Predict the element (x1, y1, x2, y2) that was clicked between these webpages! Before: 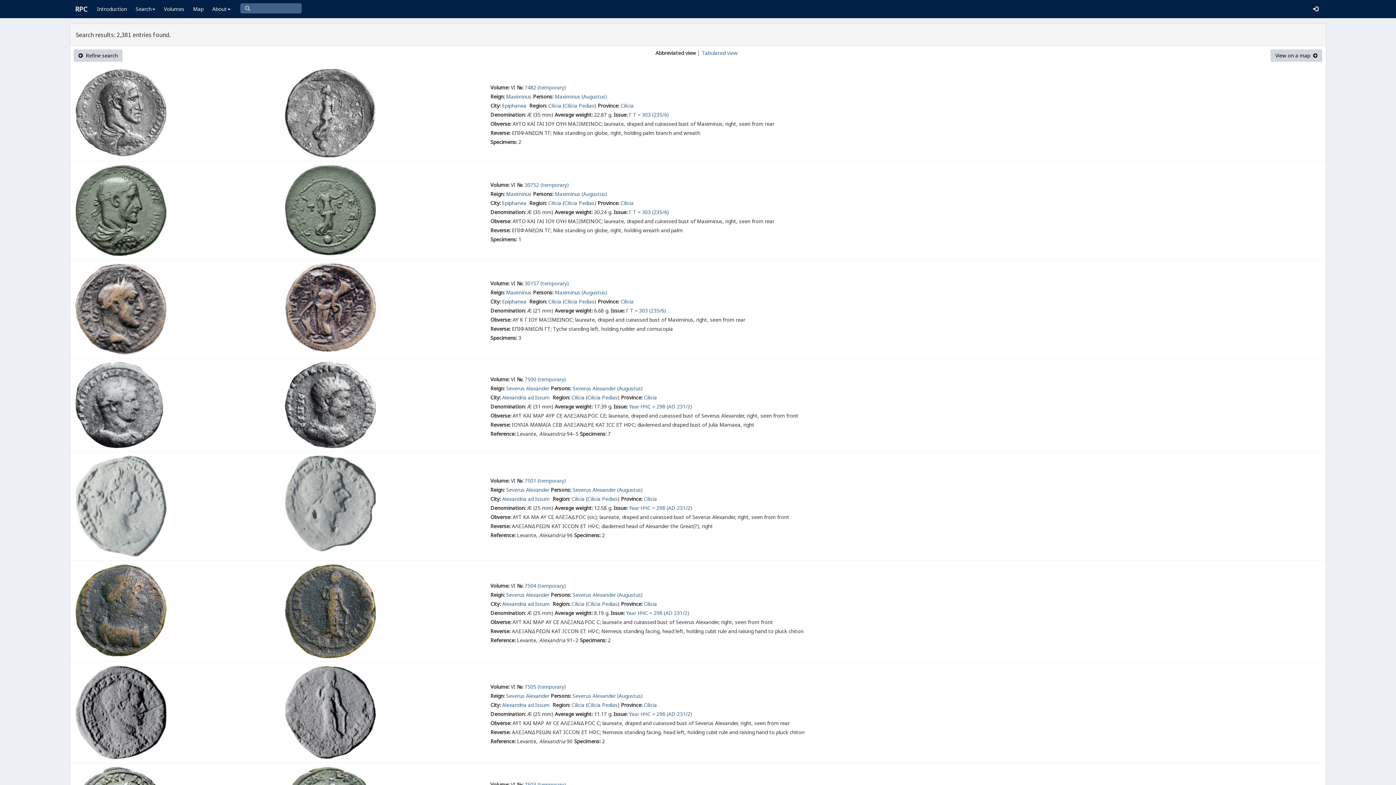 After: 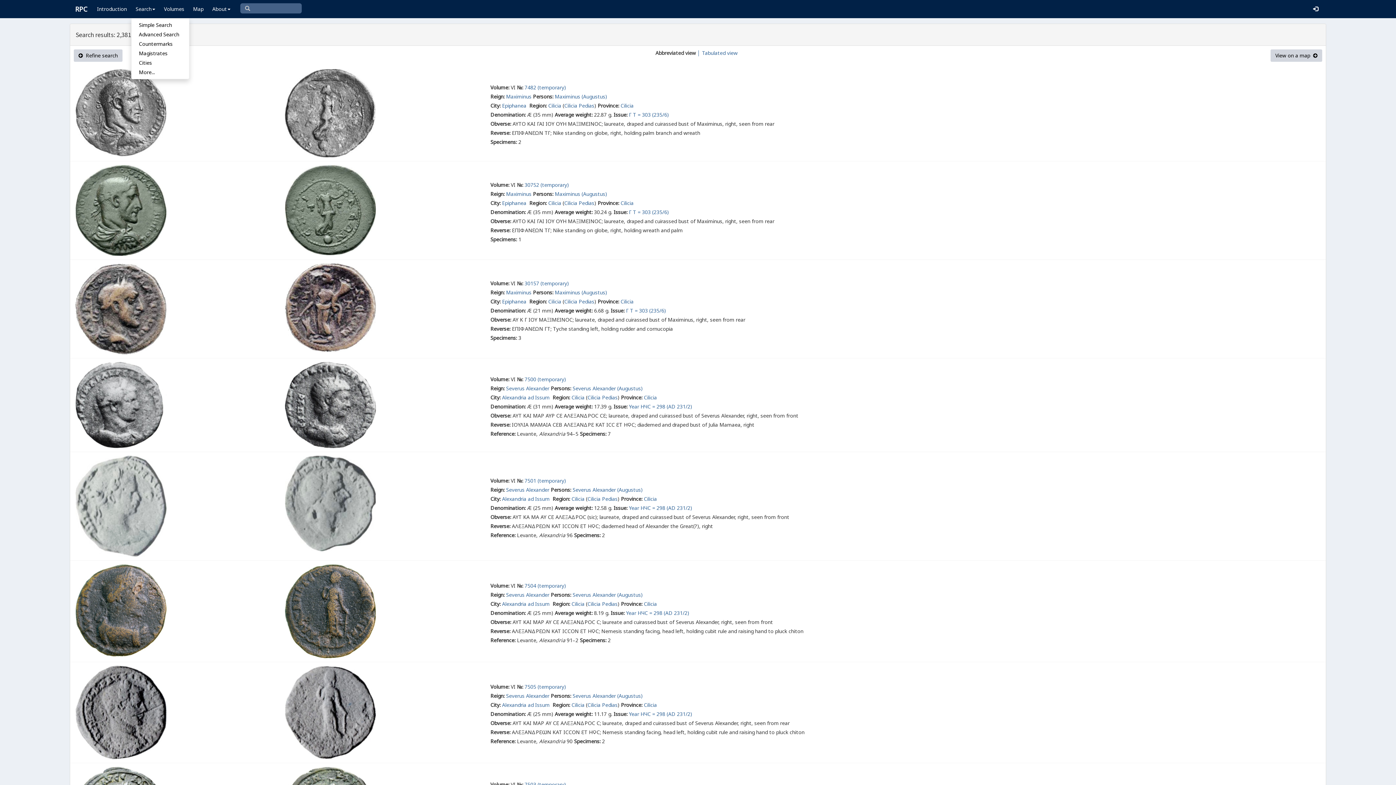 Action: bbox: (131, 0, 159, 18) label: Search